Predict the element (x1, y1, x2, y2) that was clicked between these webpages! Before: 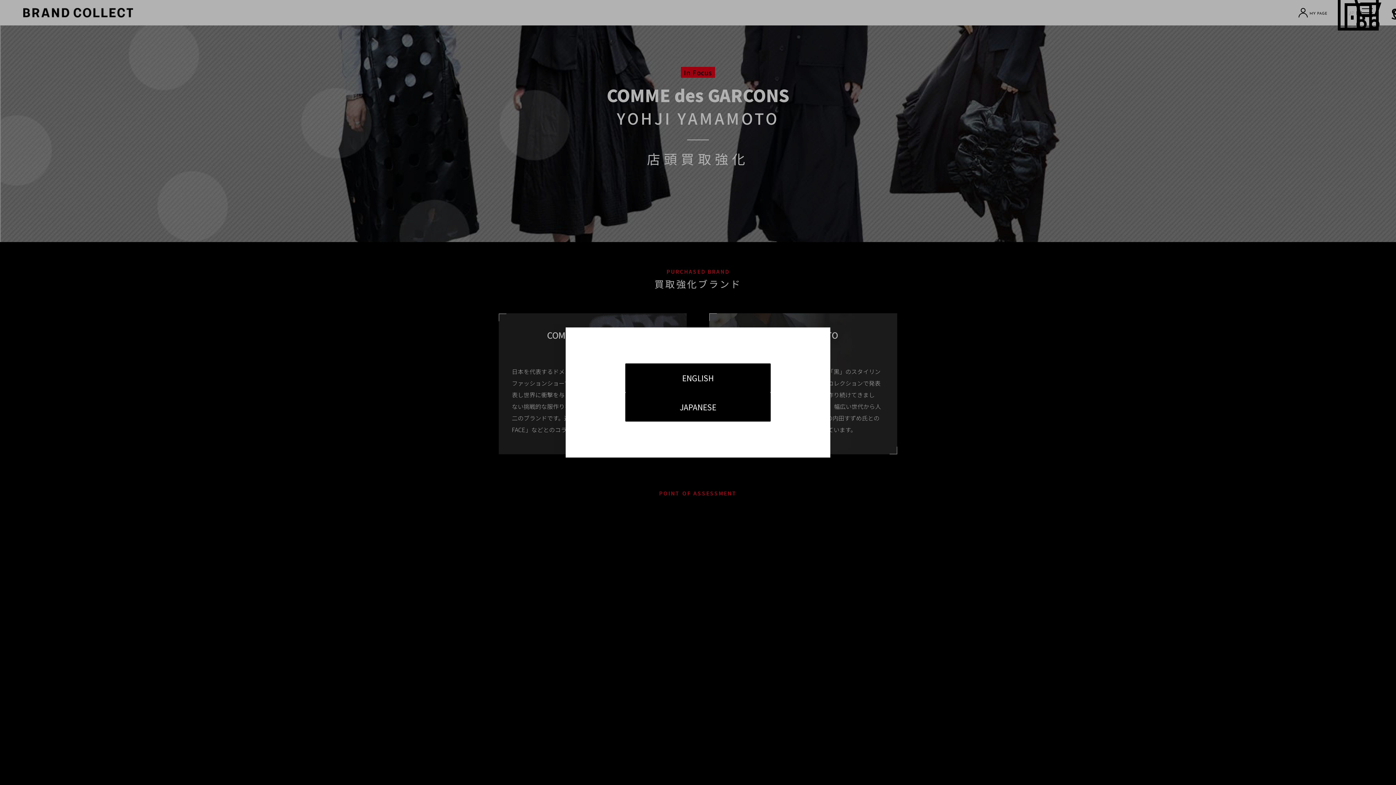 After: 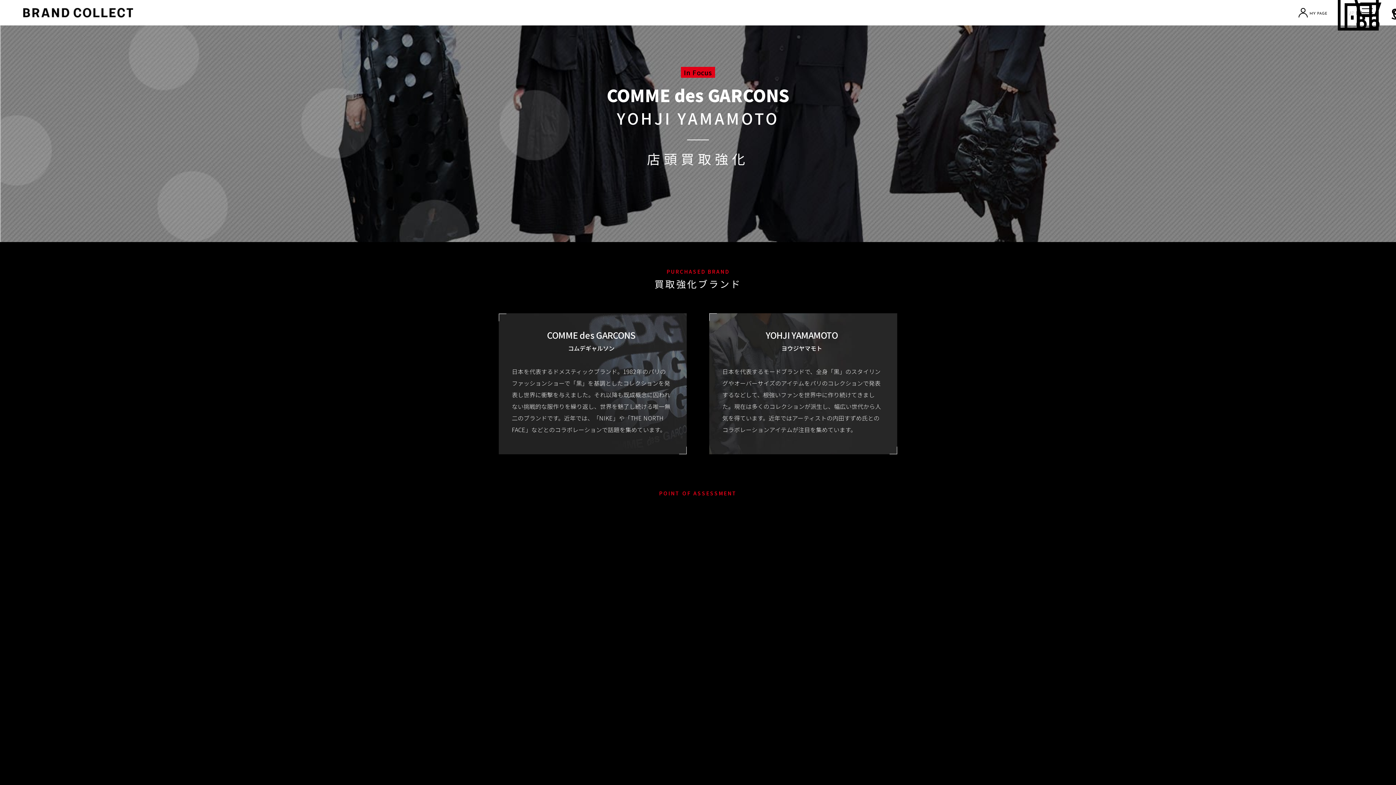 Action: bbox: (625, 392, 770, 421) label: JAPANESE